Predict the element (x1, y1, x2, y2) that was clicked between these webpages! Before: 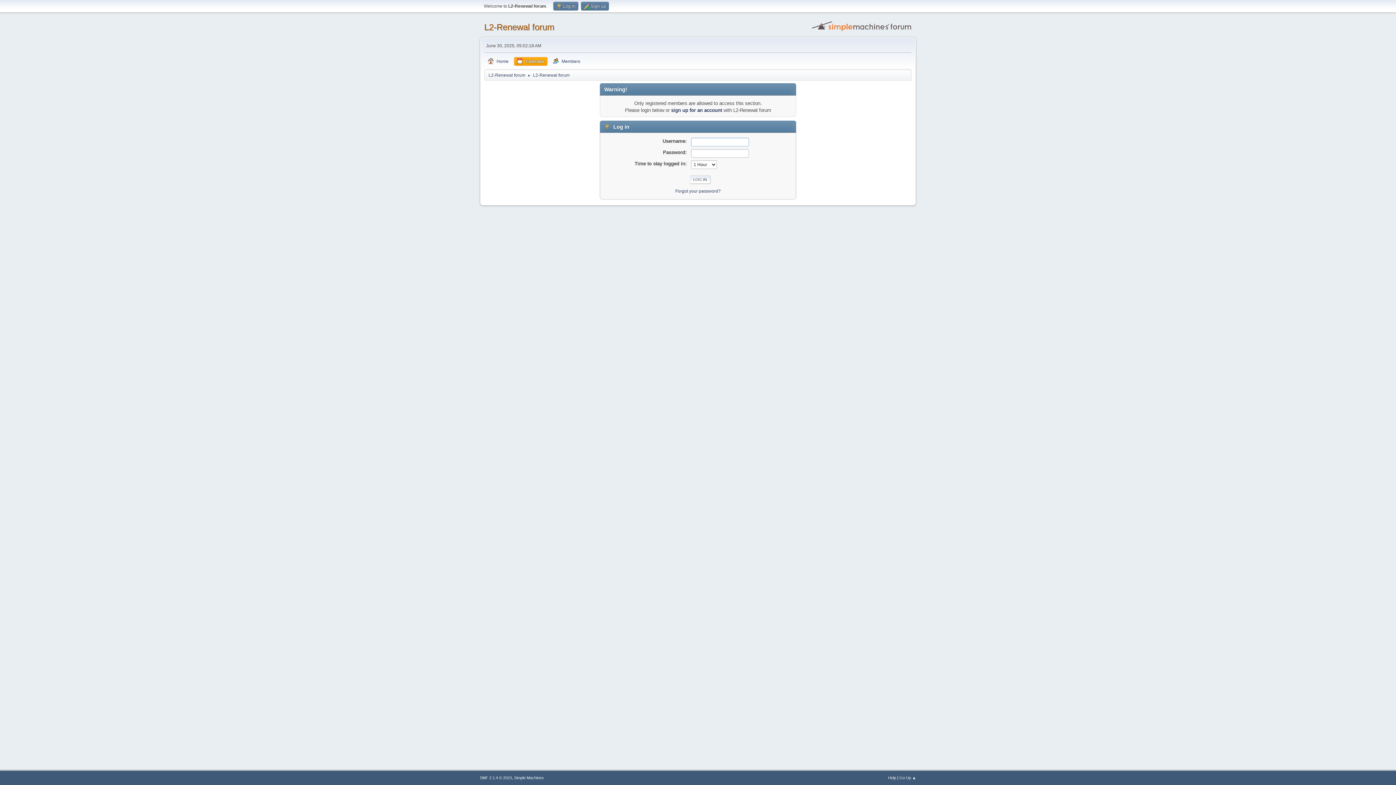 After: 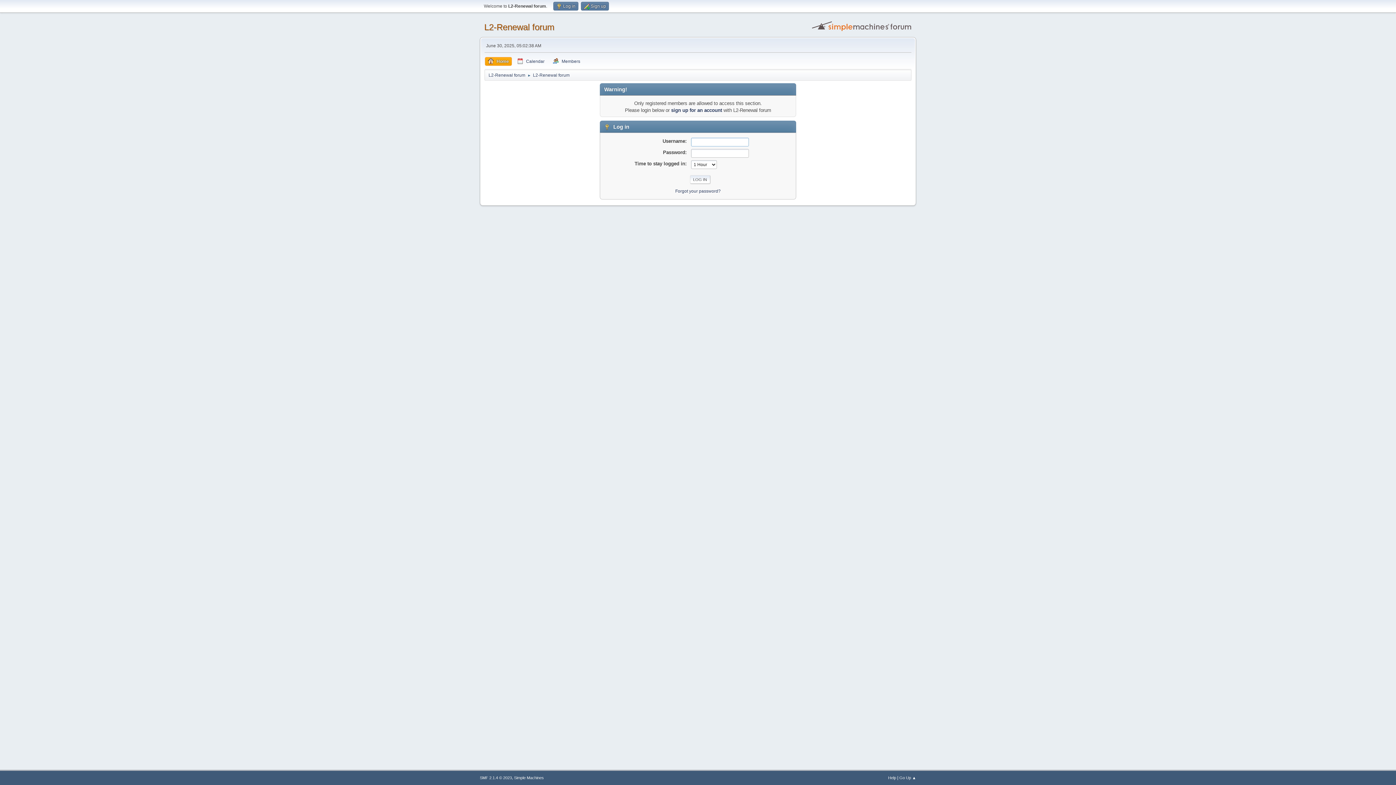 Action: label: L2-Renewal forum bbox: (533, 68, 569, 79)